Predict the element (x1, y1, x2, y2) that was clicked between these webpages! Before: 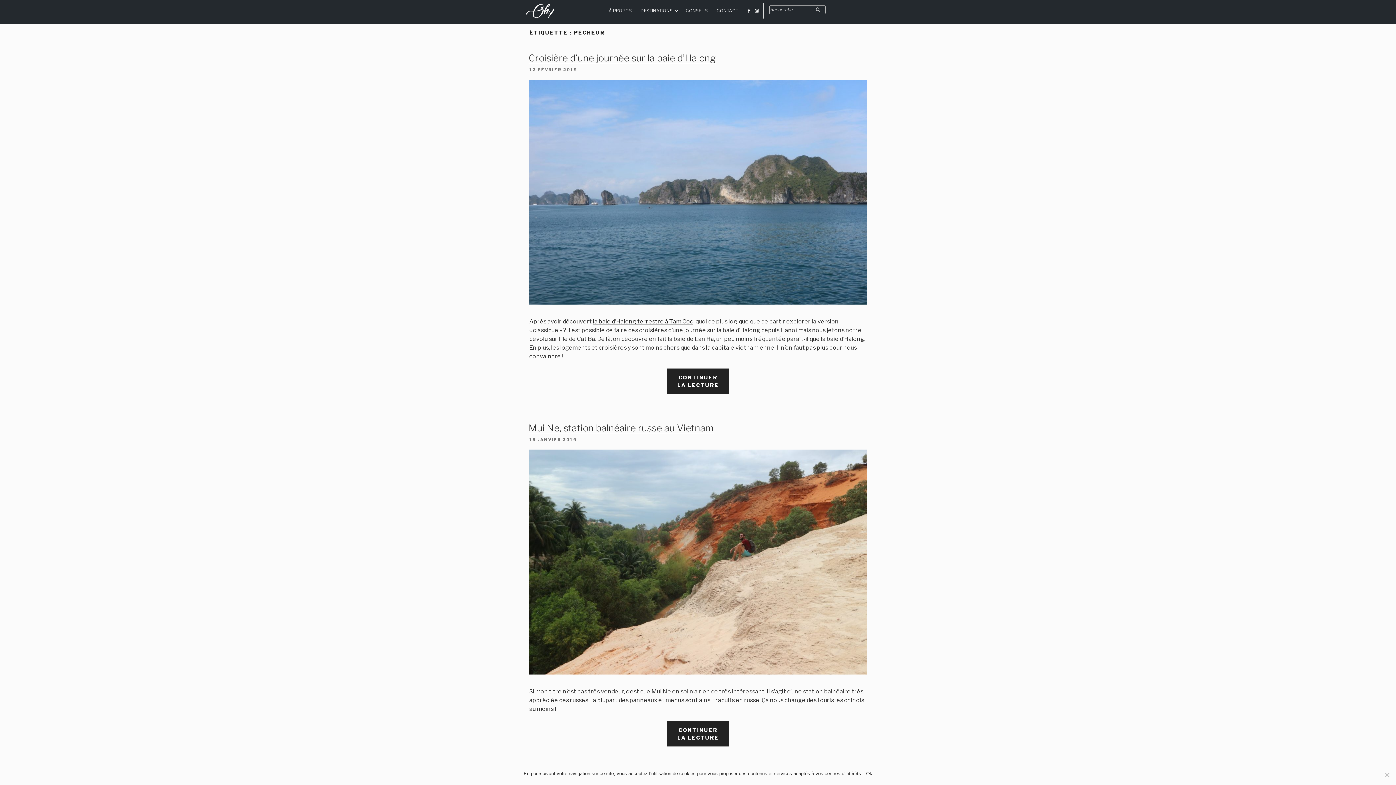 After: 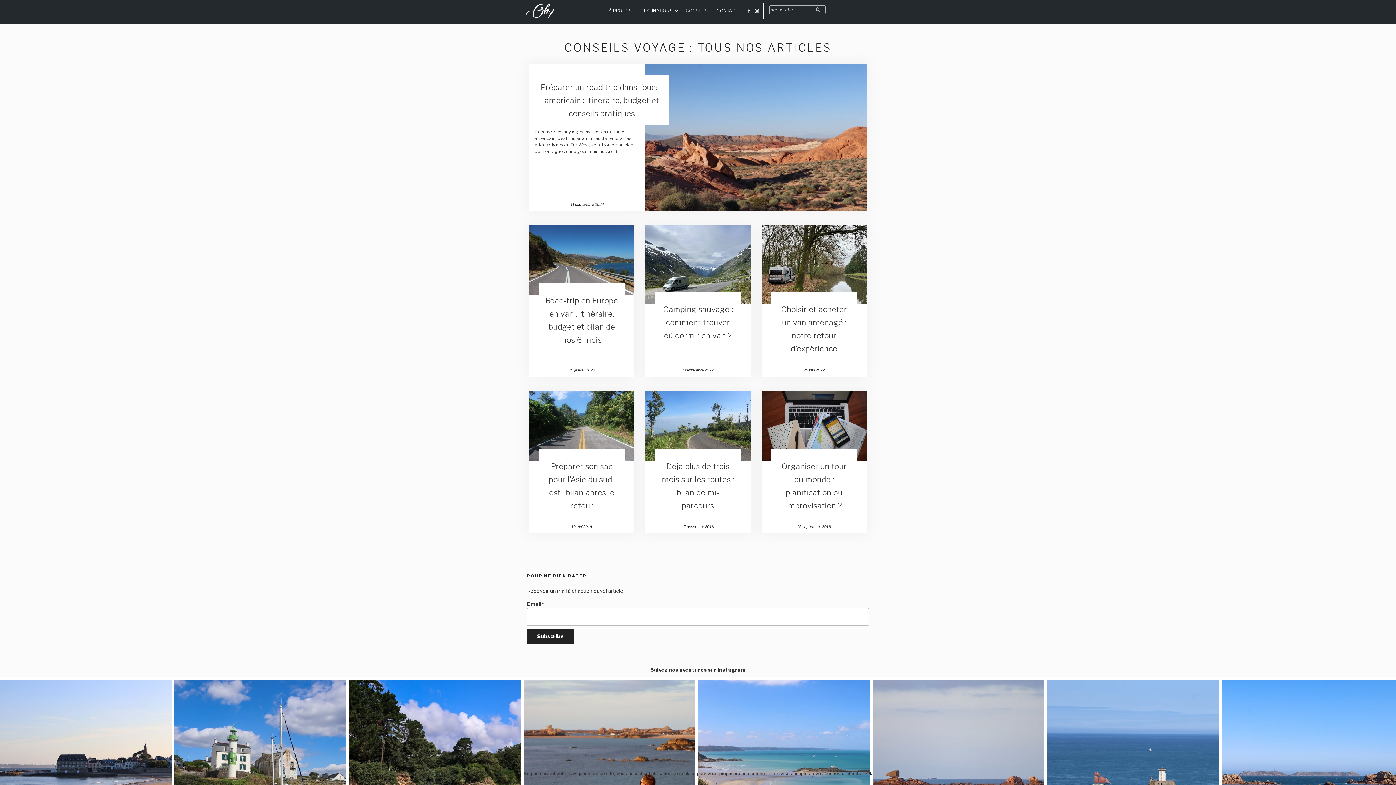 Action: bbox: (681, 3, 712, 18) label: CONSEILS